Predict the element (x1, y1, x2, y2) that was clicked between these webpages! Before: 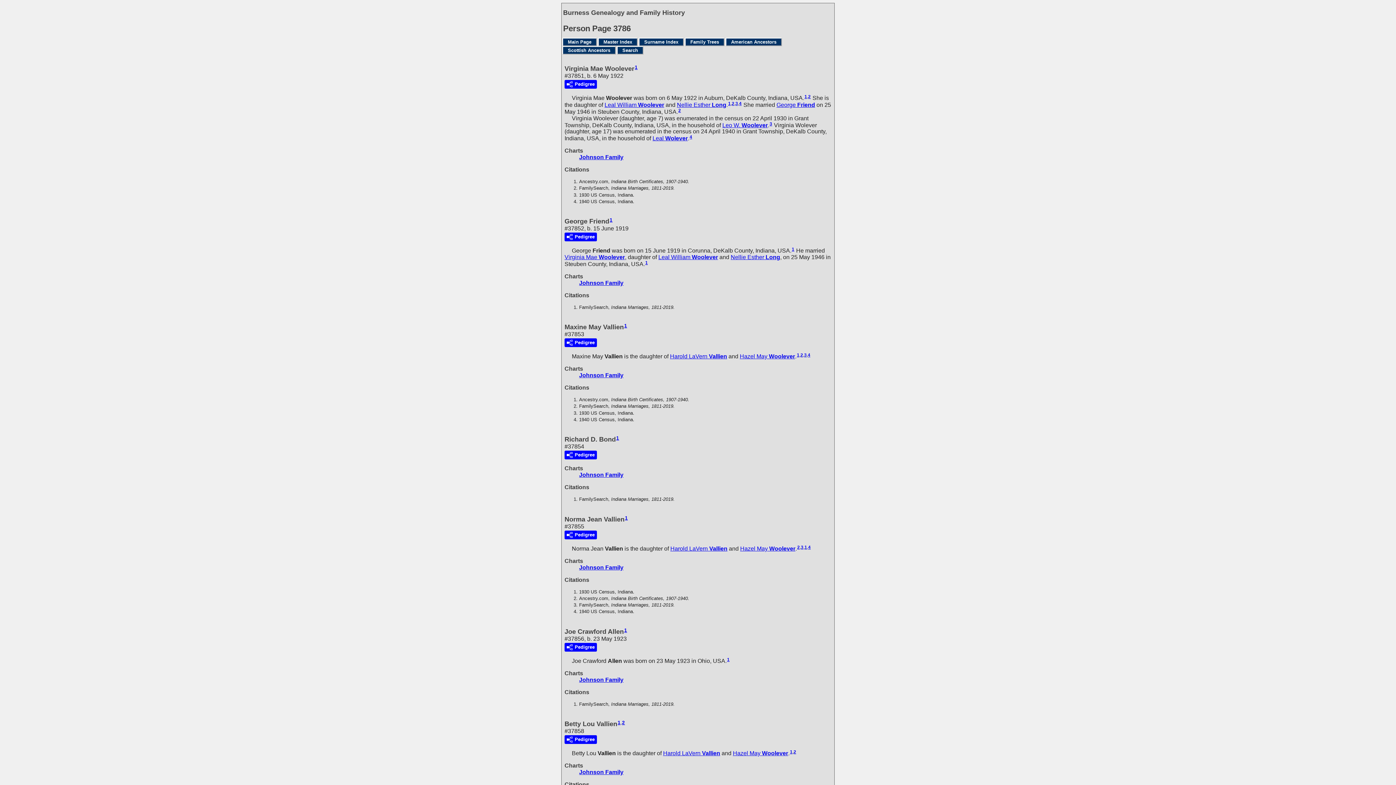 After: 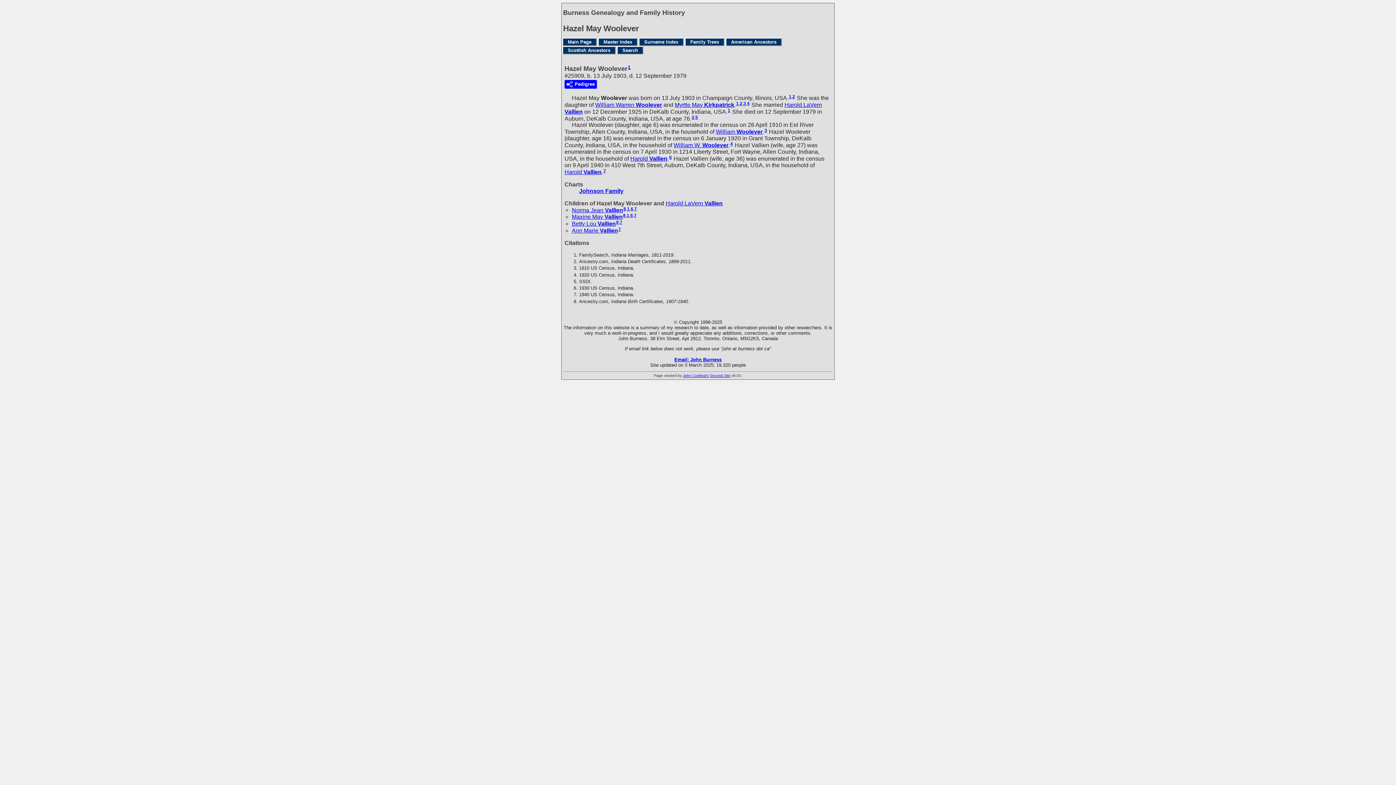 Action: bbox: (733, 750, 788, 756) label: Hazel May Woolever